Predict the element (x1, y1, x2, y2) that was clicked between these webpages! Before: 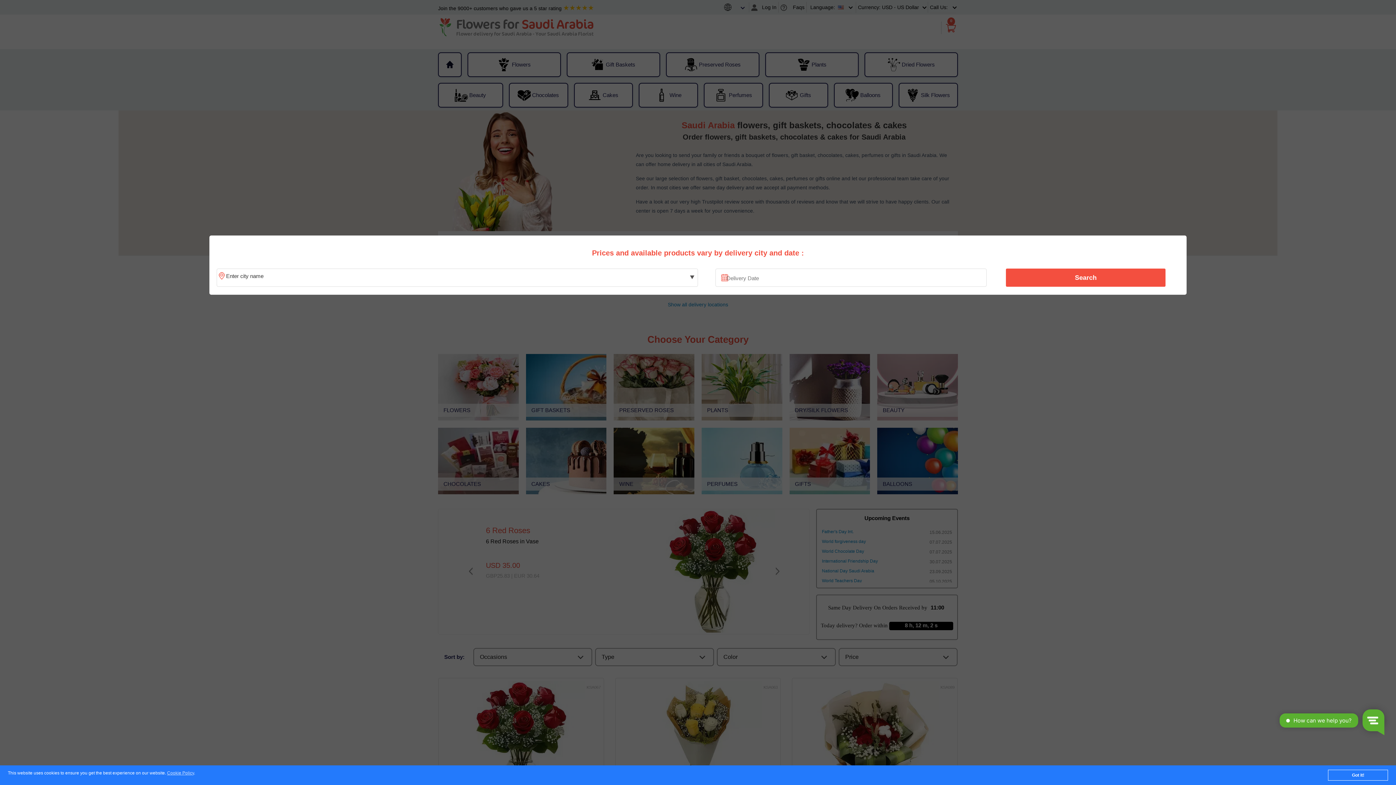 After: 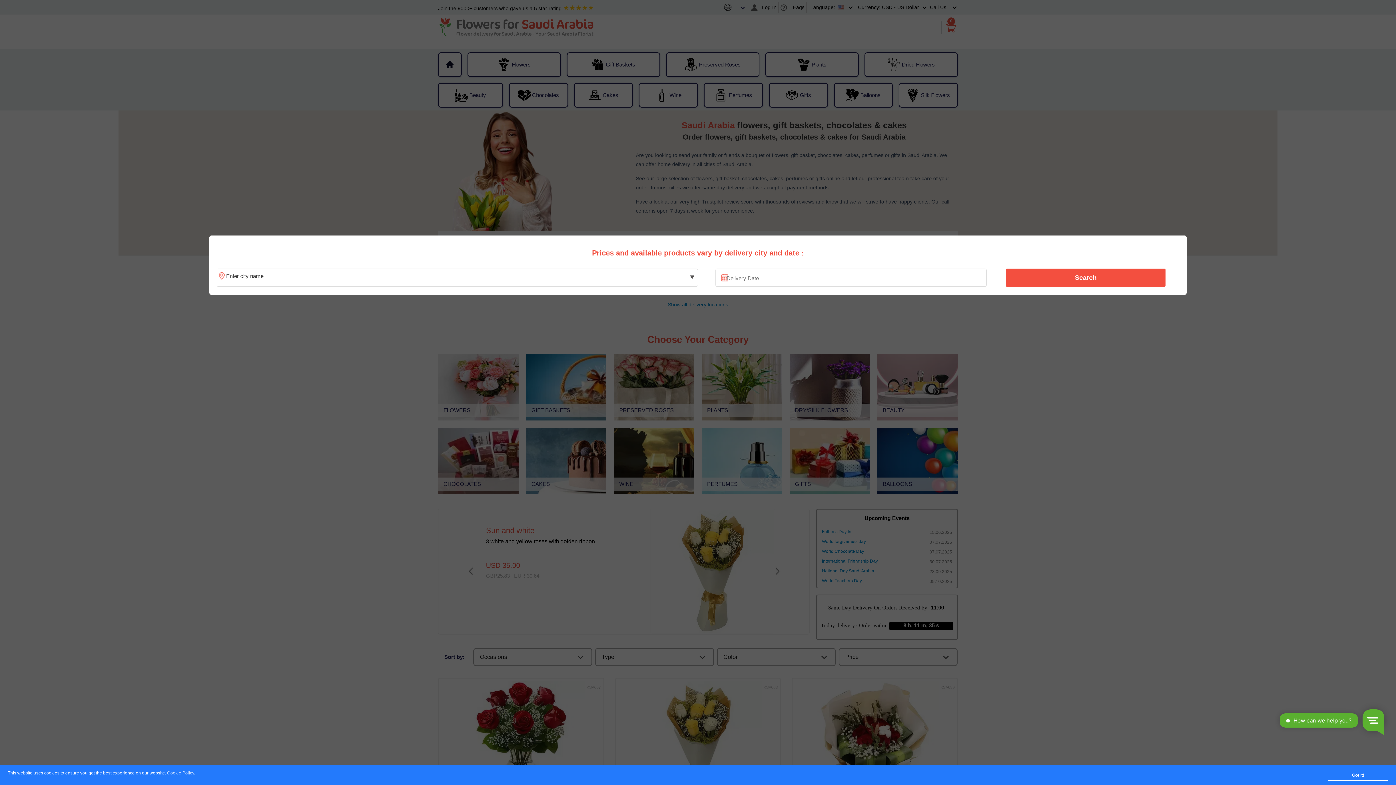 Action: label: Cookie Policy bbox: (167, 771, 194, 776)